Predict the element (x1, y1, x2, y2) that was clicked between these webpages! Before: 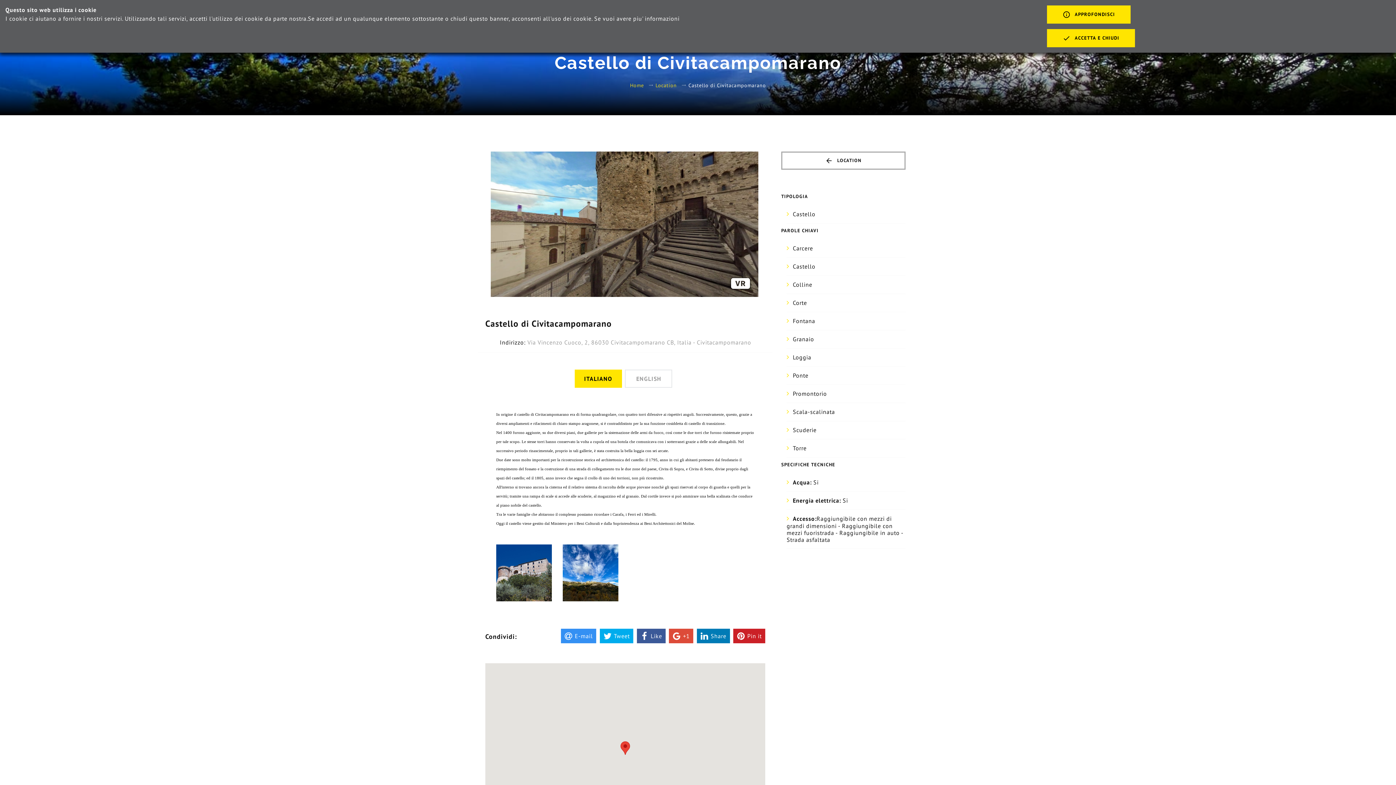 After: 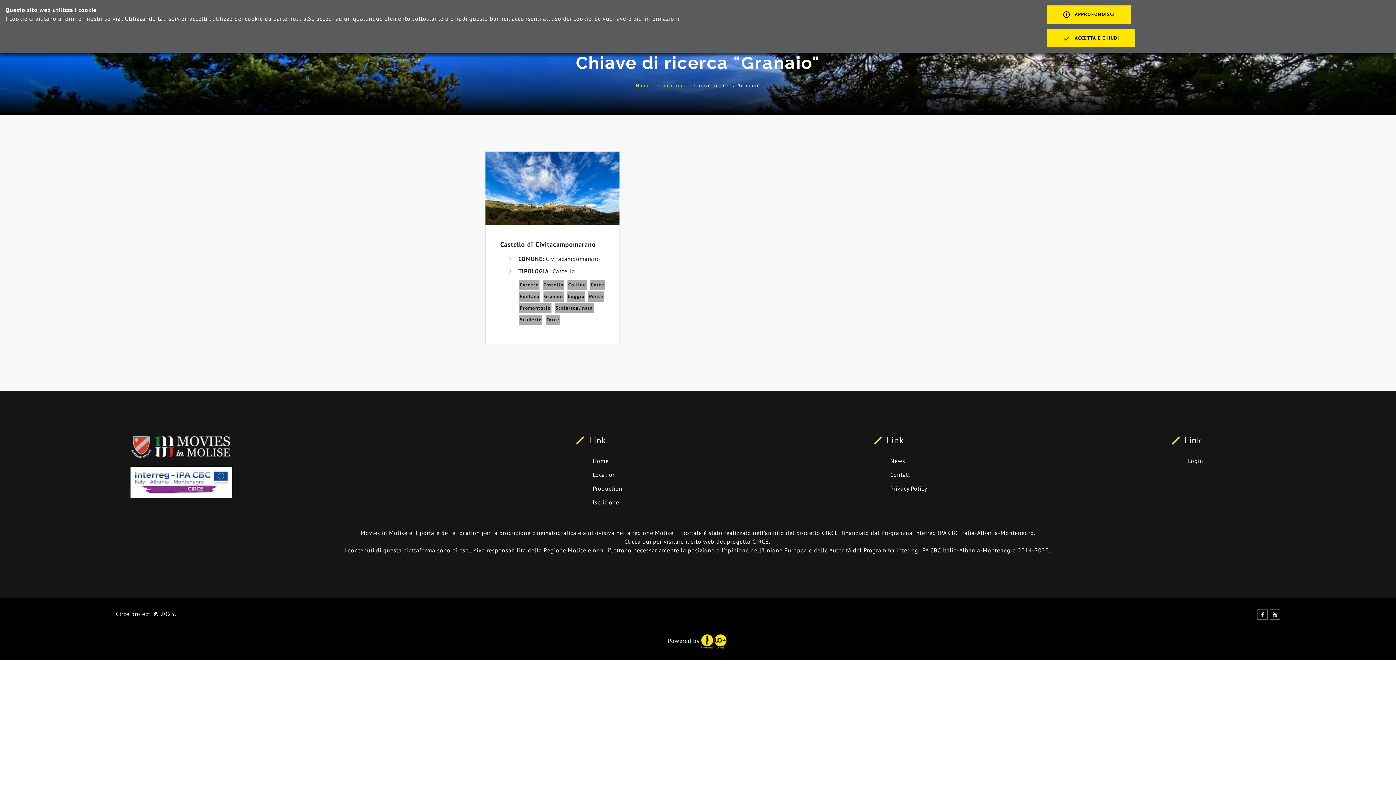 Action: bbox: (786, 330, 905, 348) label: Granaio